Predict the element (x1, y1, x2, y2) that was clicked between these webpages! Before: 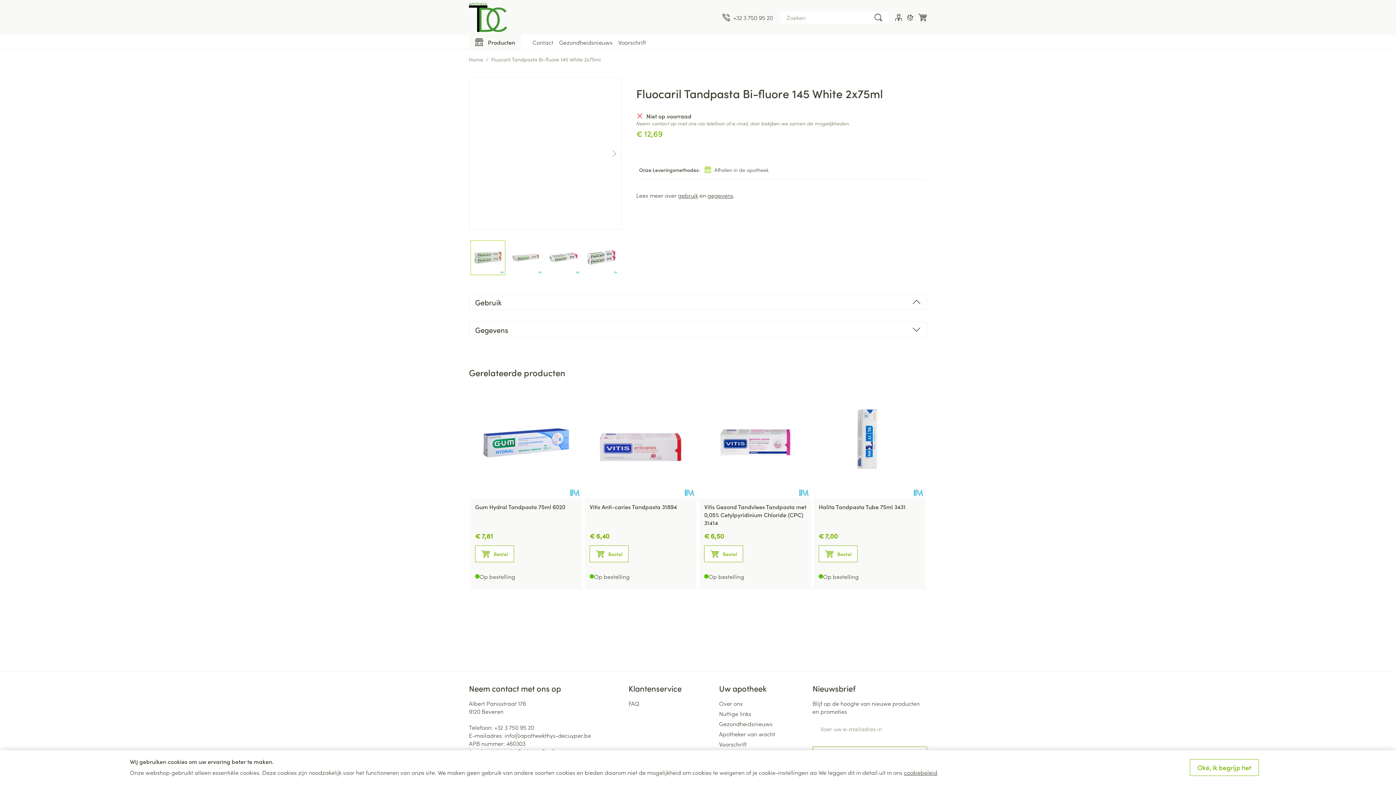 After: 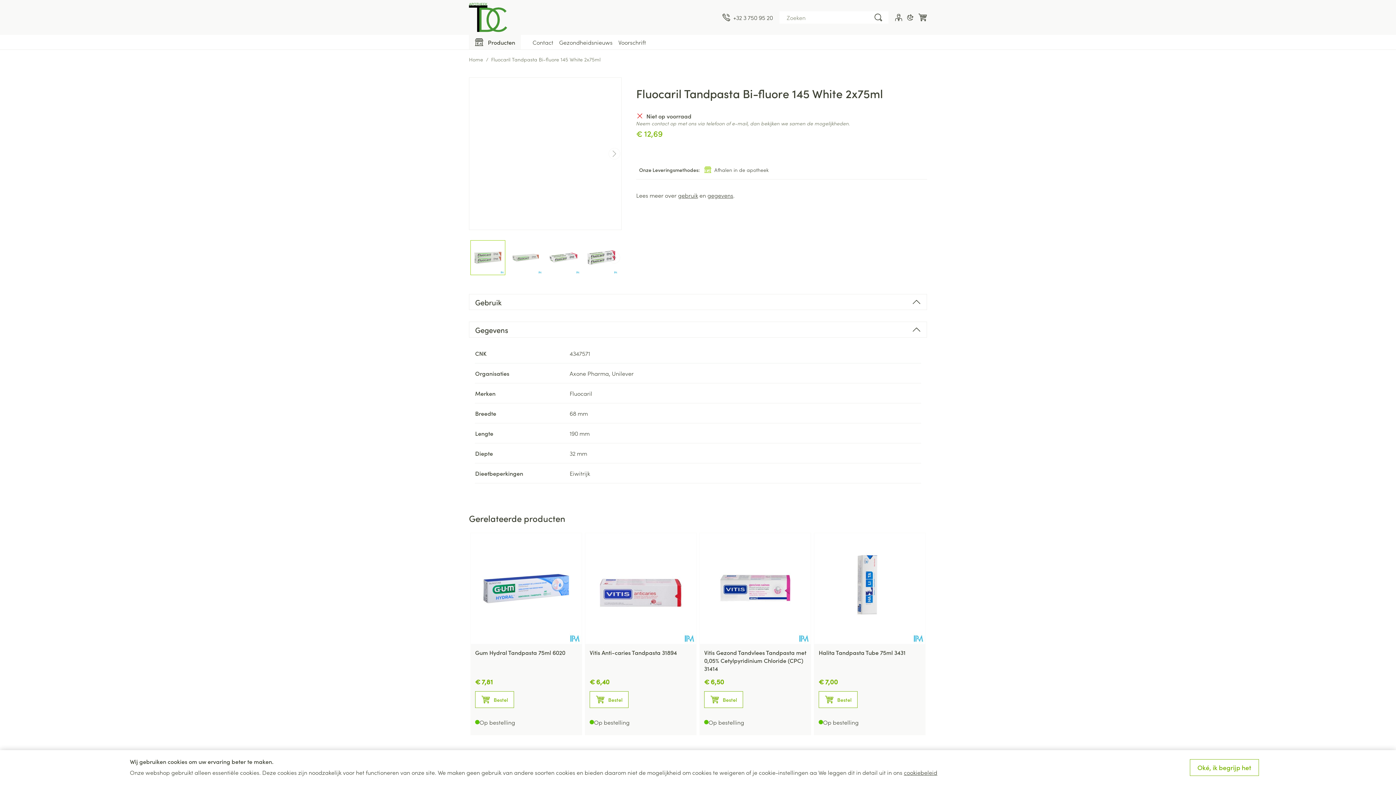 Action: label: Gegevens bbox: (469, 321, 927, 337)